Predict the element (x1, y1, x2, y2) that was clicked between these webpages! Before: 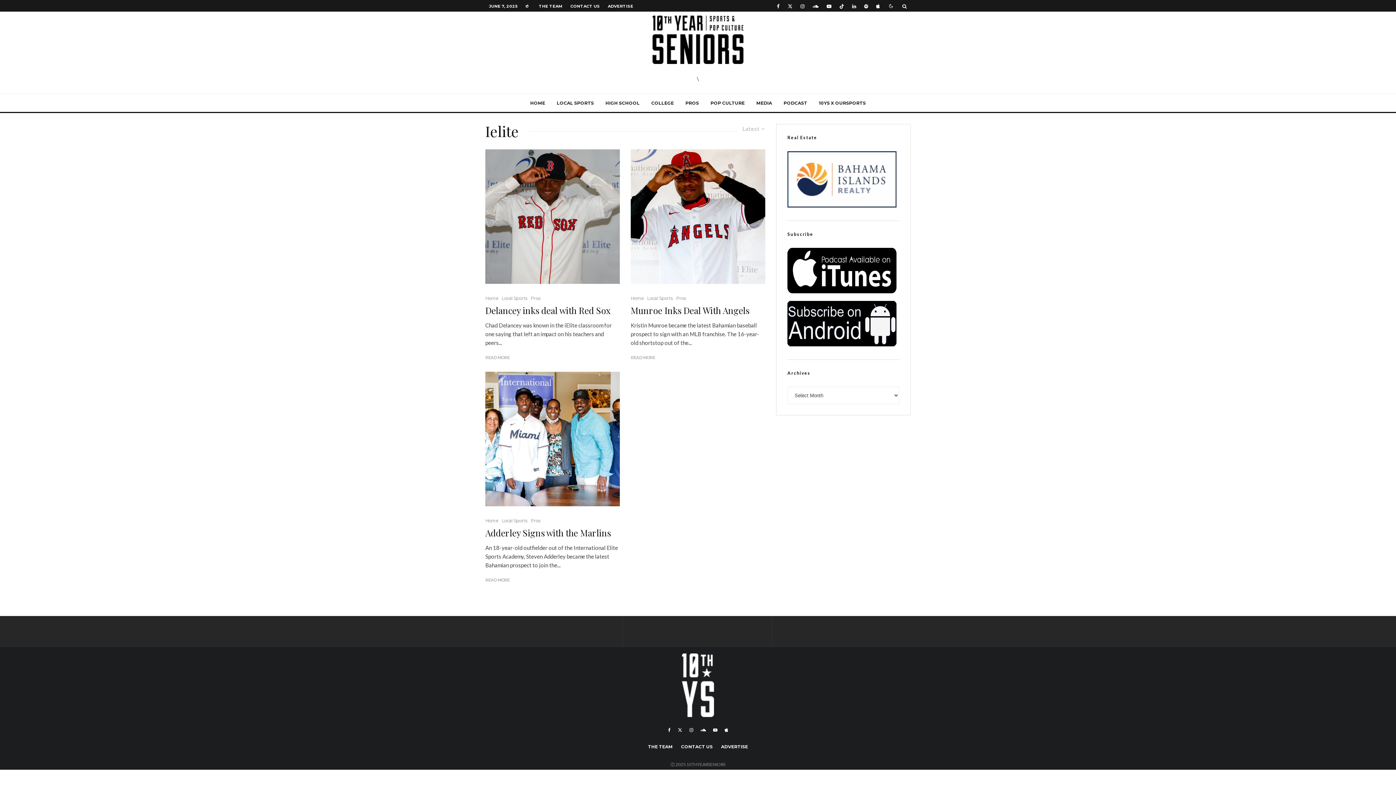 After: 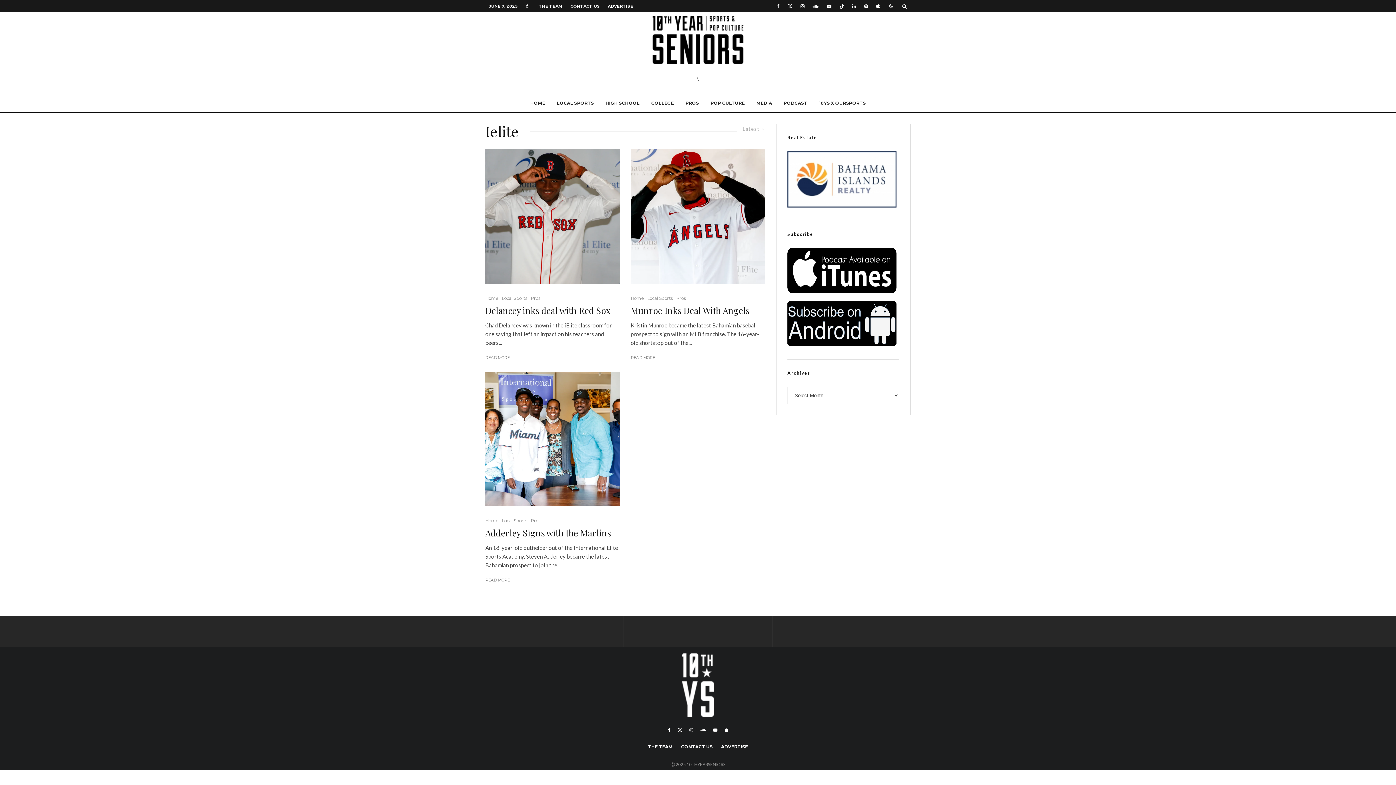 Action: bbox: (674, 728, 686, 732) label: X